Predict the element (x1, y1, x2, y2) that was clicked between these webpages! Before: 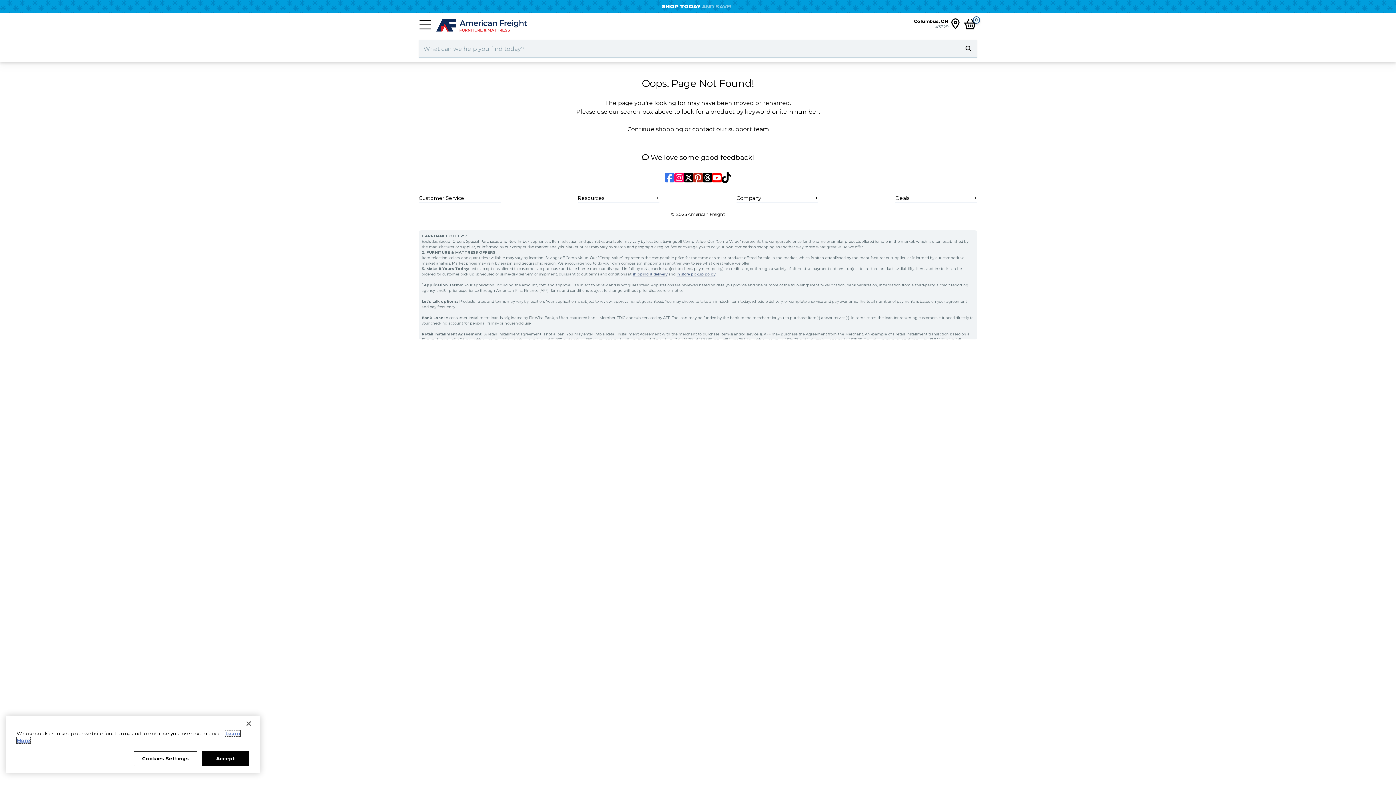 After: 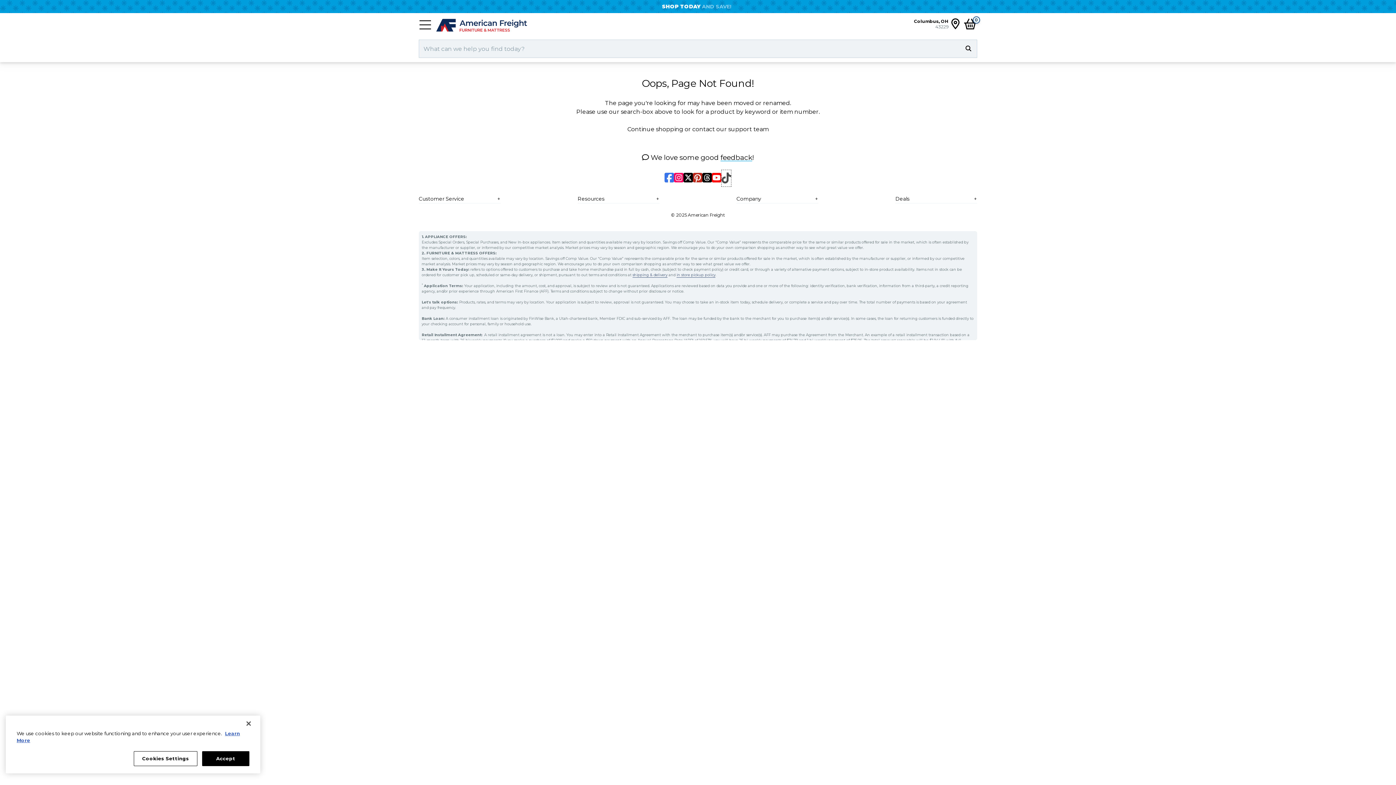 Action: bbox: (721, 169, 731, 186) label: TikTok